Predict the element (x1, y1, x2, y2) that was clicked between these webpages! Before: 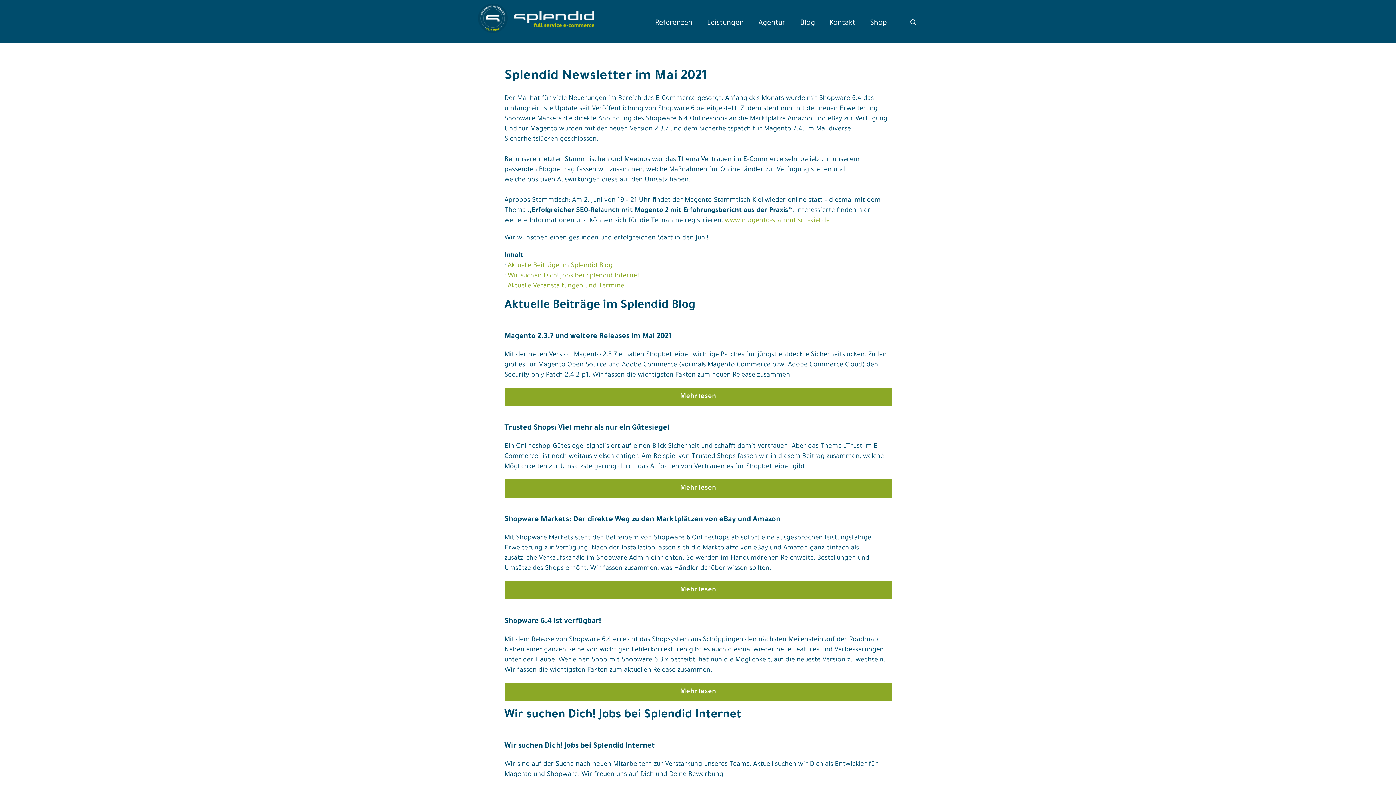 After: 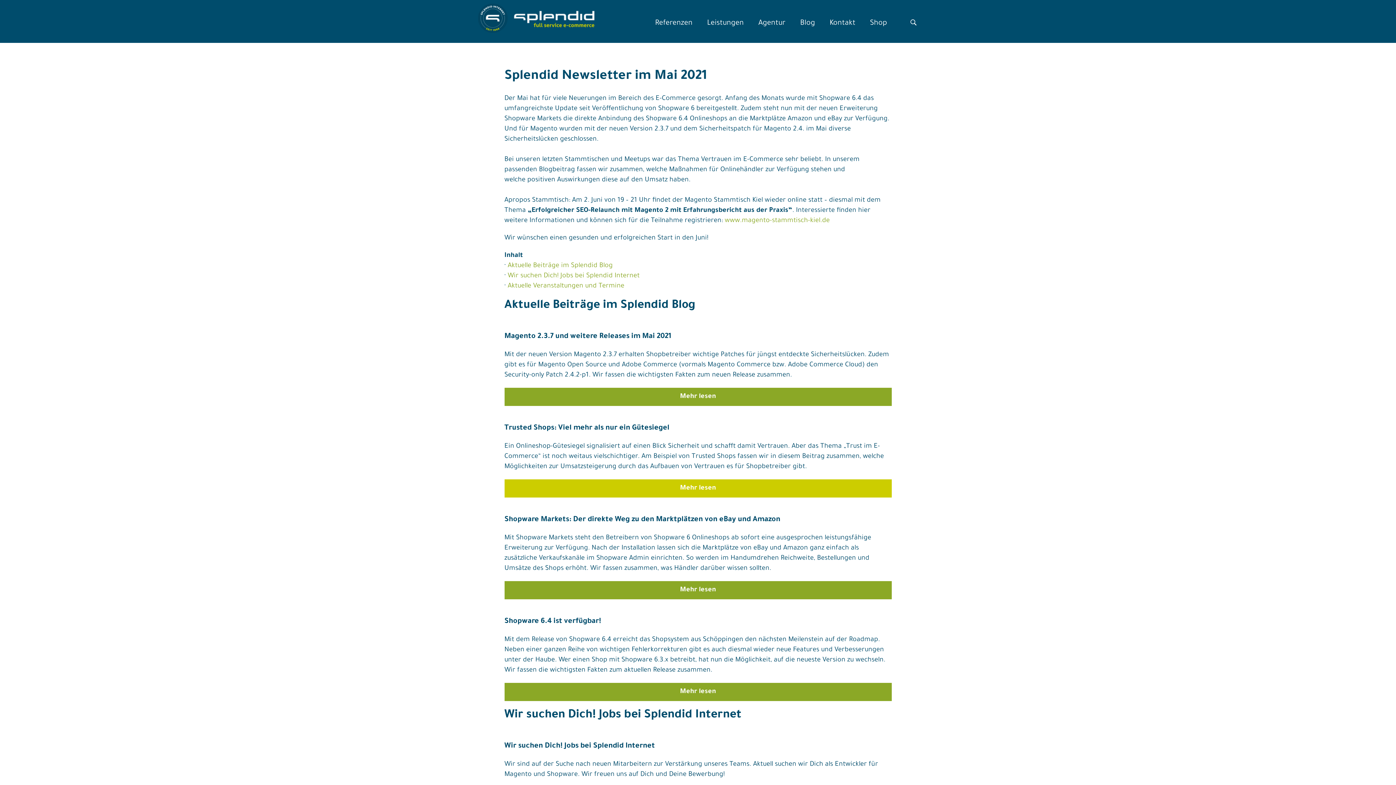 Action: bbox: (504, 479, 891, 497) label: Mehr lesen